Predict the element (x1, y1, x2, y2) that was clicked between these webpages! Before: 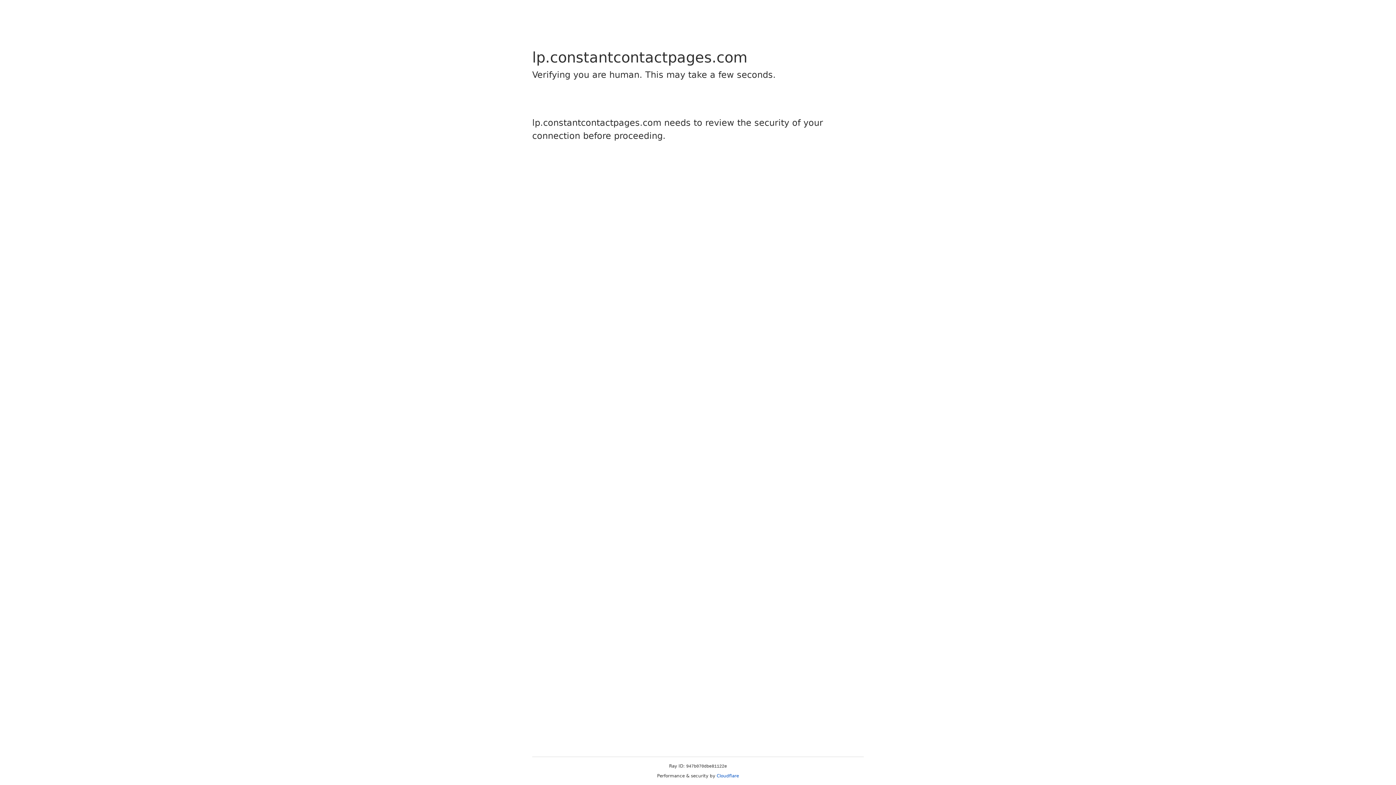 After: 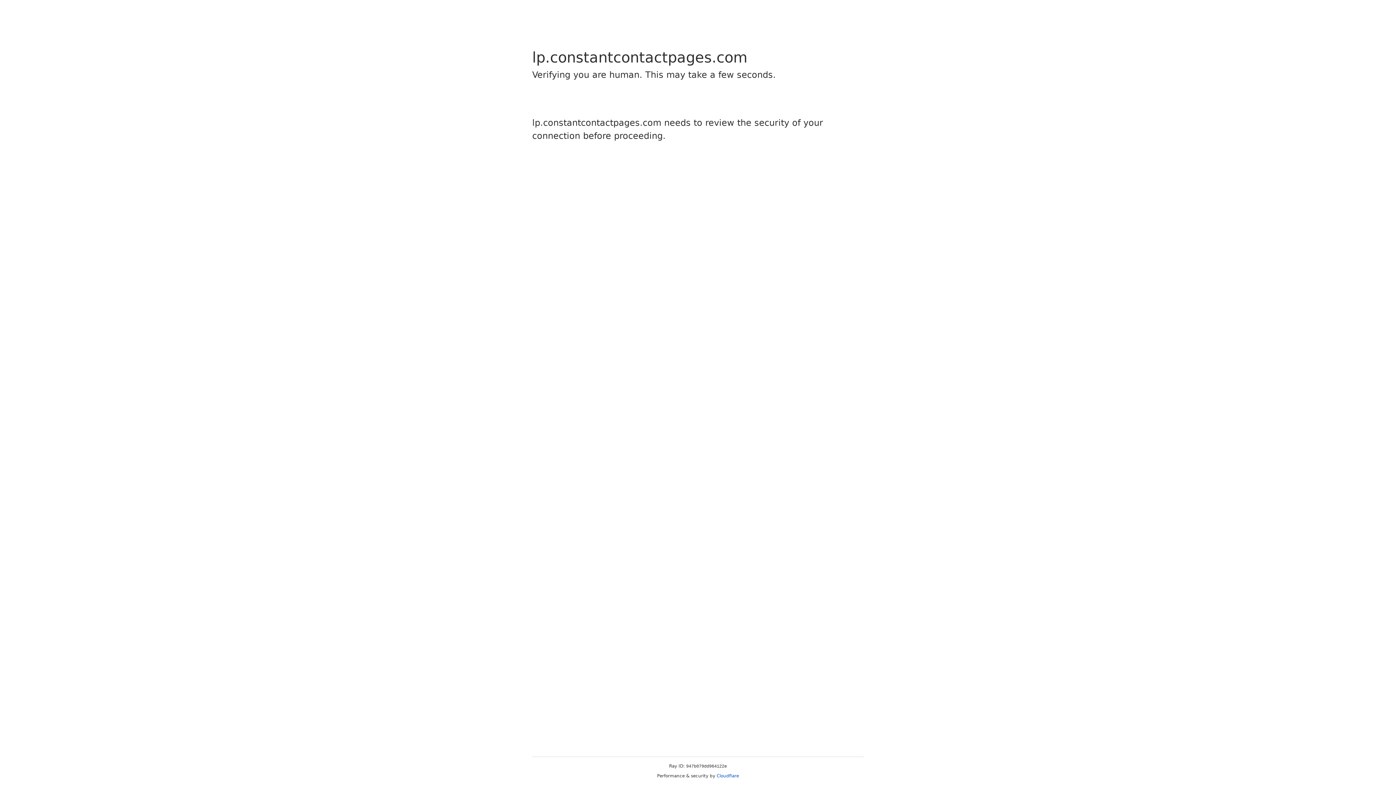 Action: bbox: (716, 773, 739, 778) label: Cloudflare